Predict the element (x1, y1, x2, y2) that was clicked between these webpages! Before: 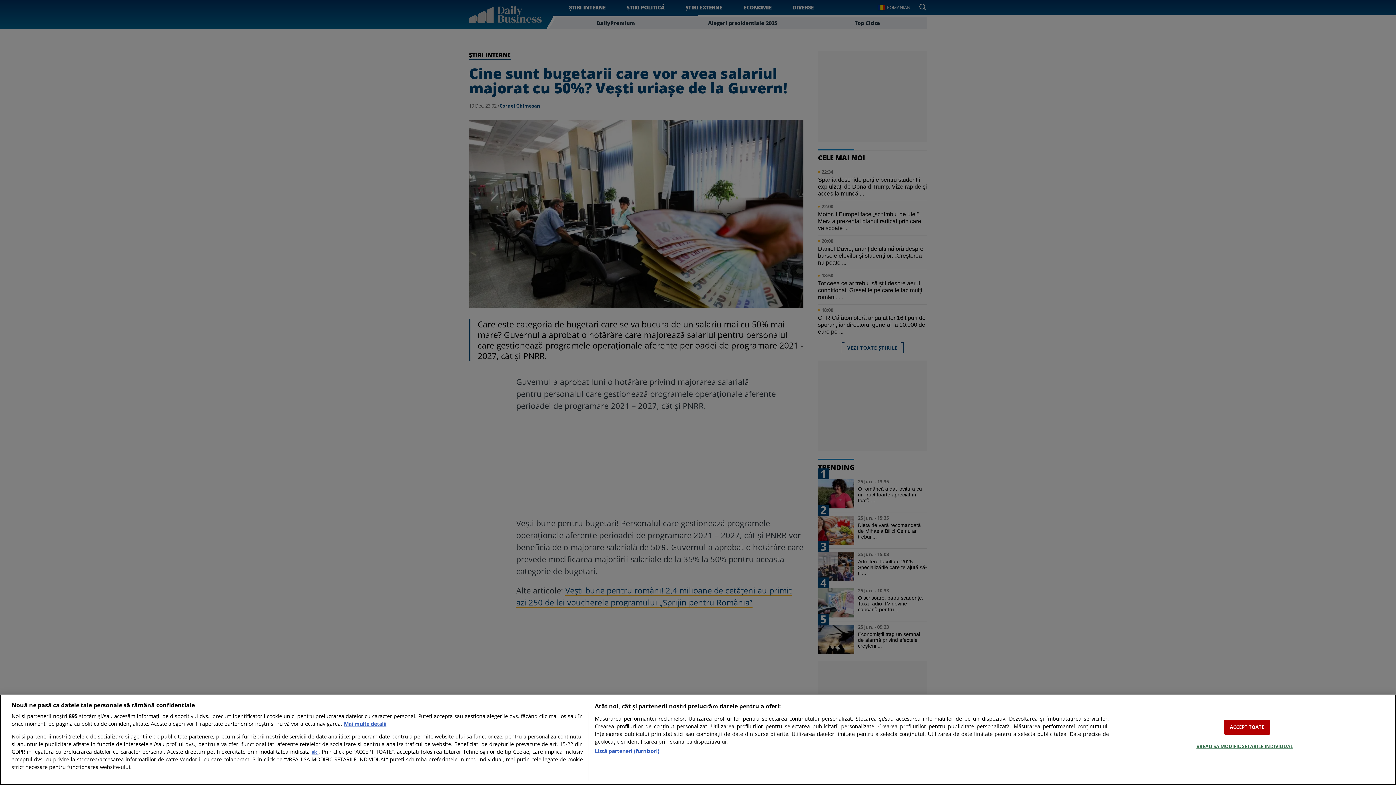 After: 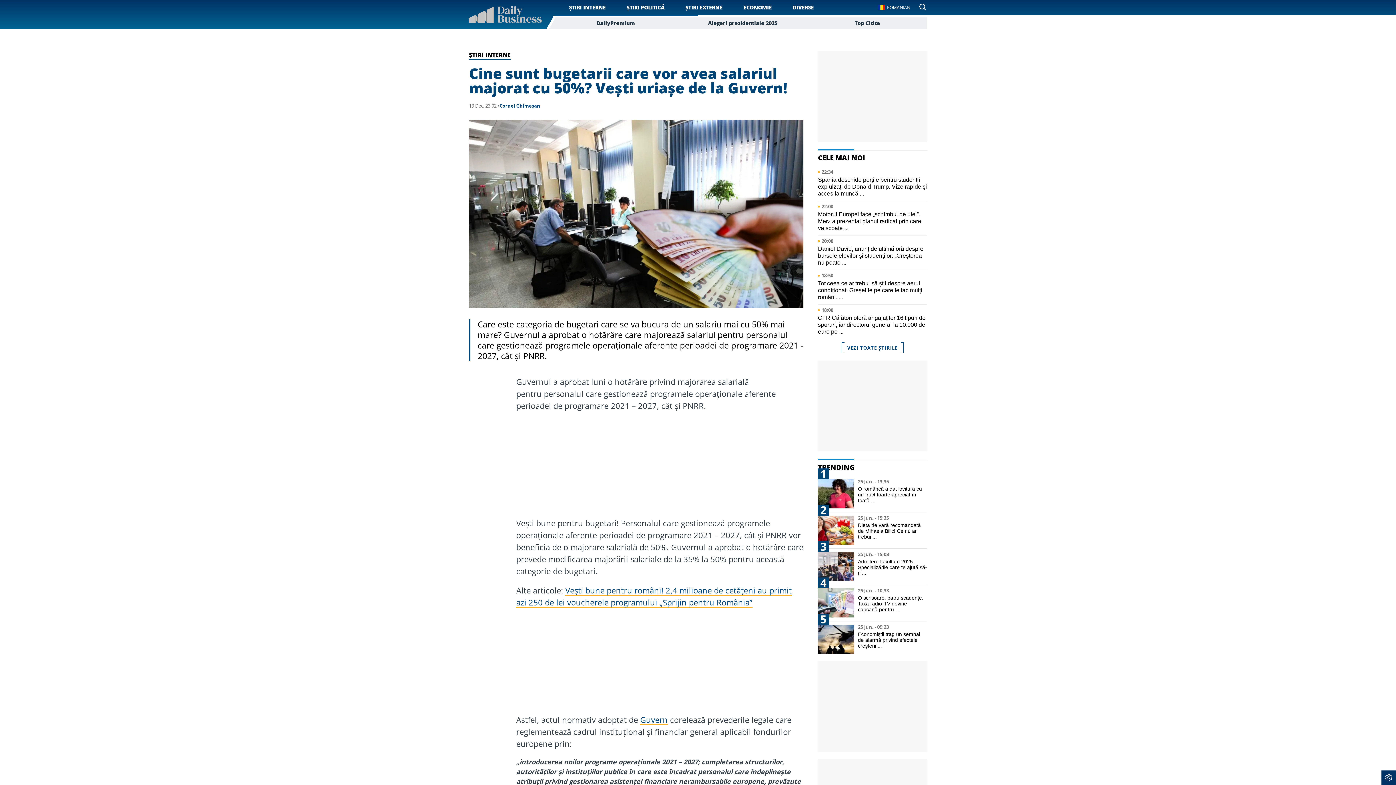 Action: label: ACCEPT TOATE bbox: (1224, 720, 1270, 735)